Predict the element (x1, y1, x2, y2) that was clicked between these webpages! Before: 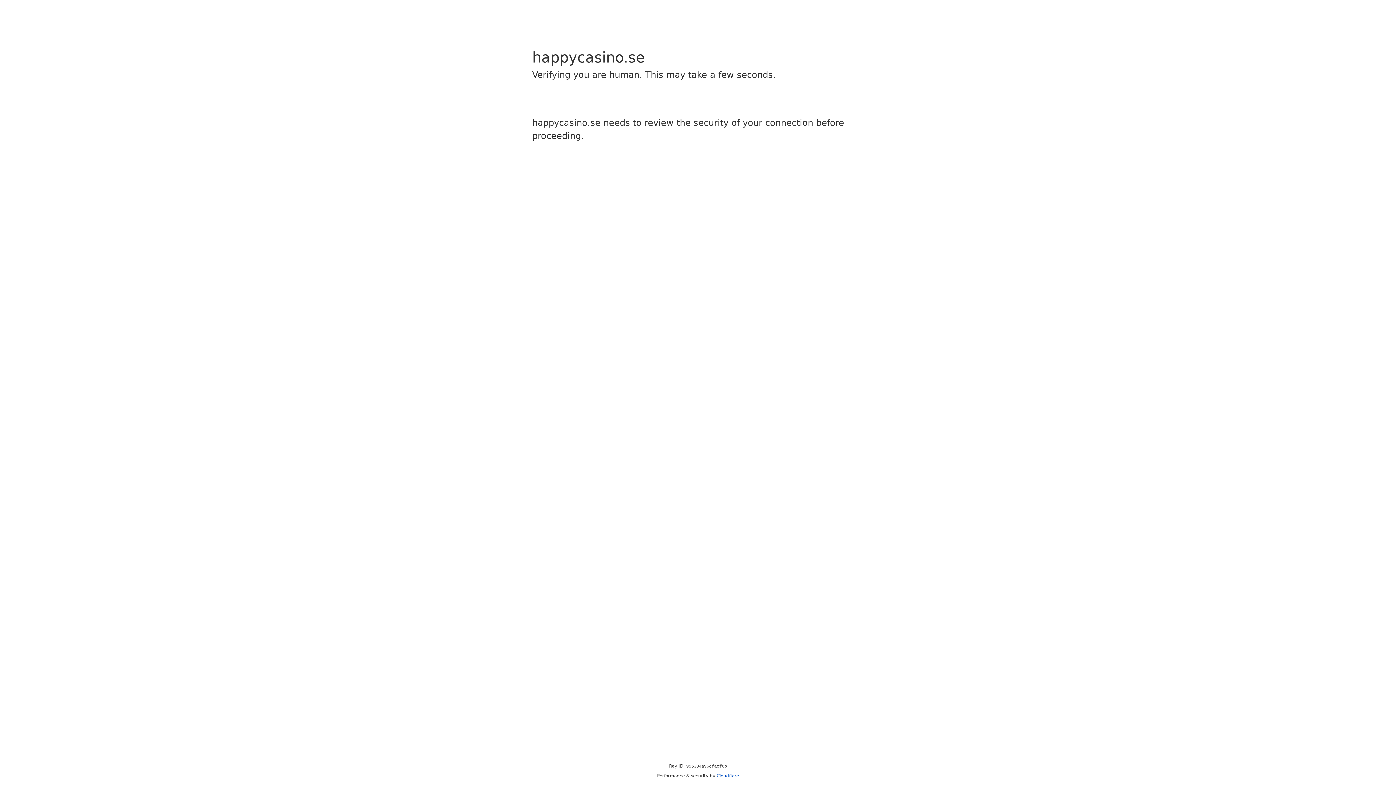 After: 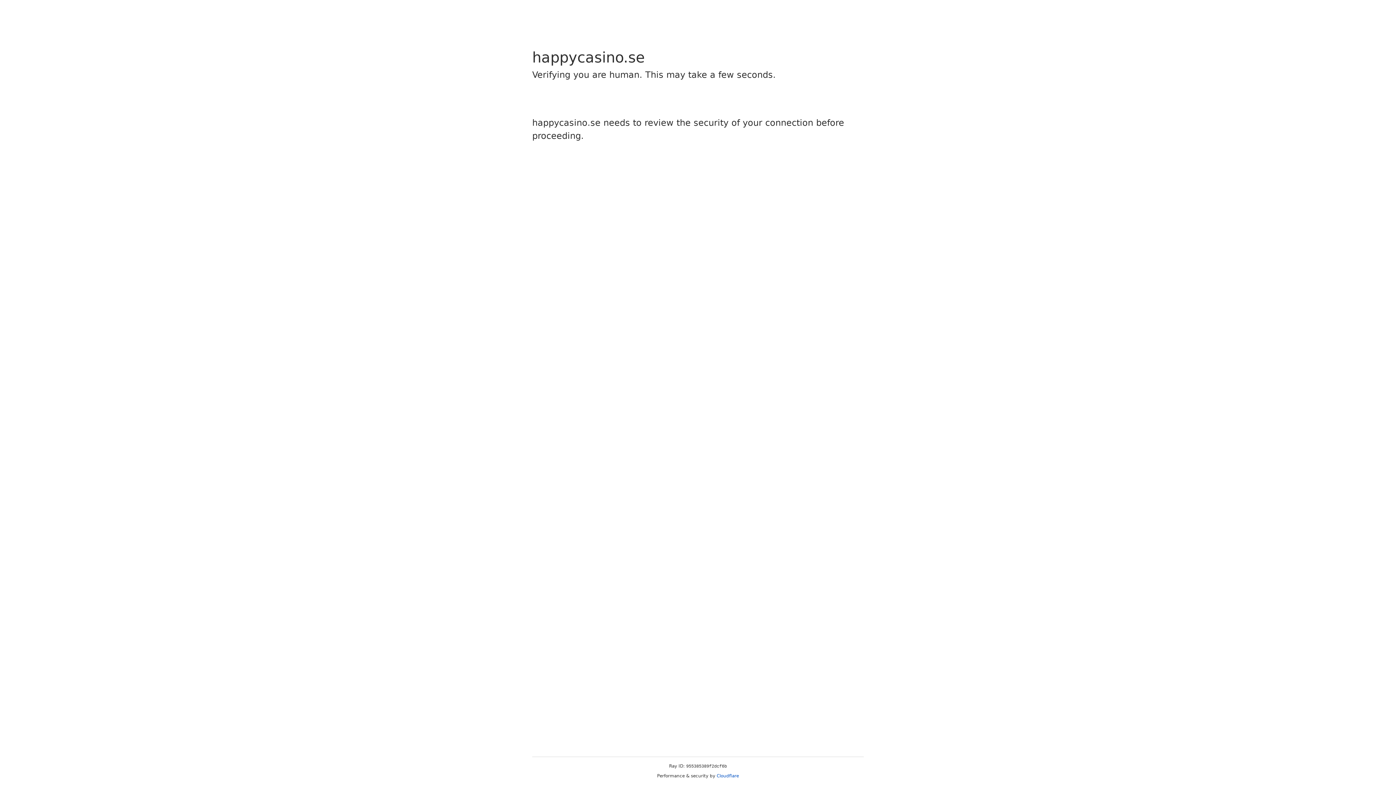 Action: label: Cloudflare bbox: (716, 773, 739, 778)